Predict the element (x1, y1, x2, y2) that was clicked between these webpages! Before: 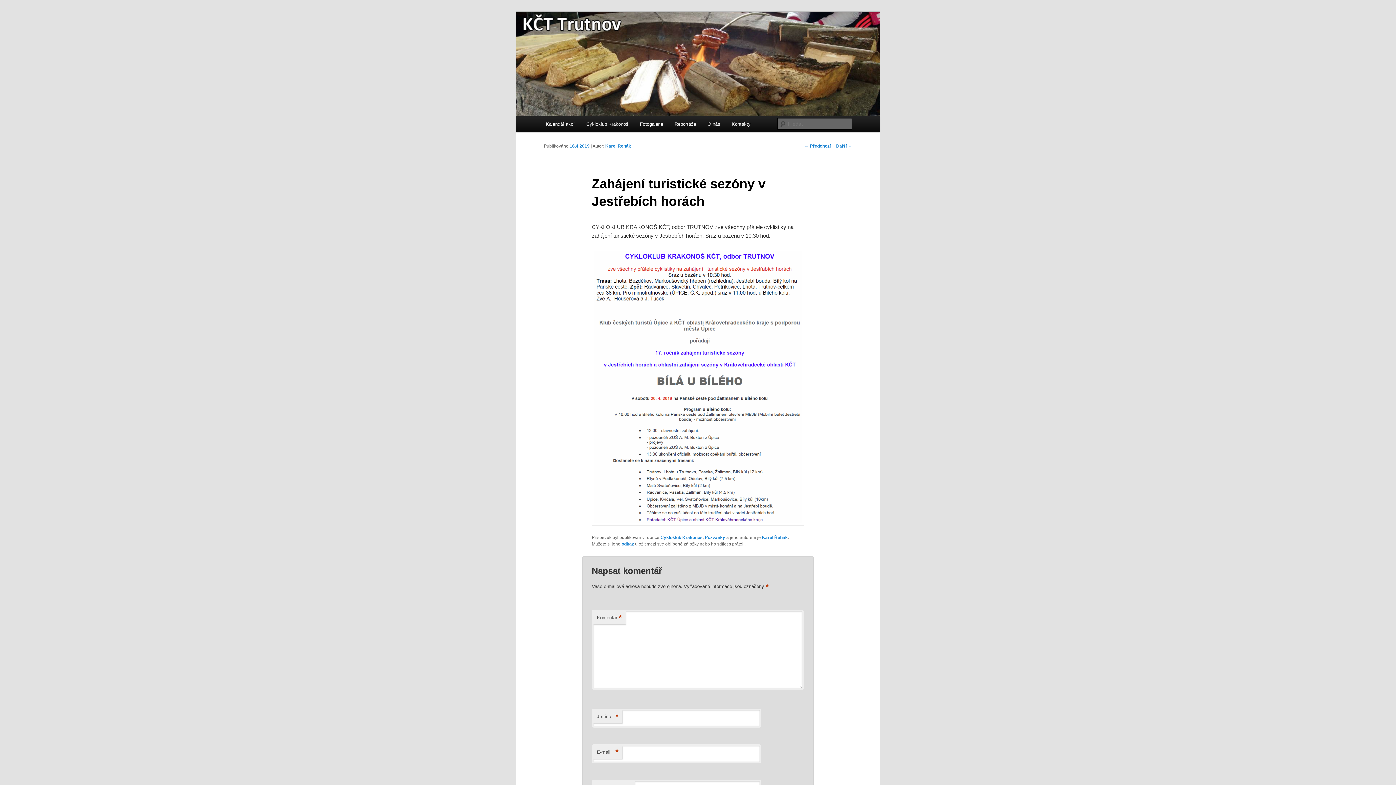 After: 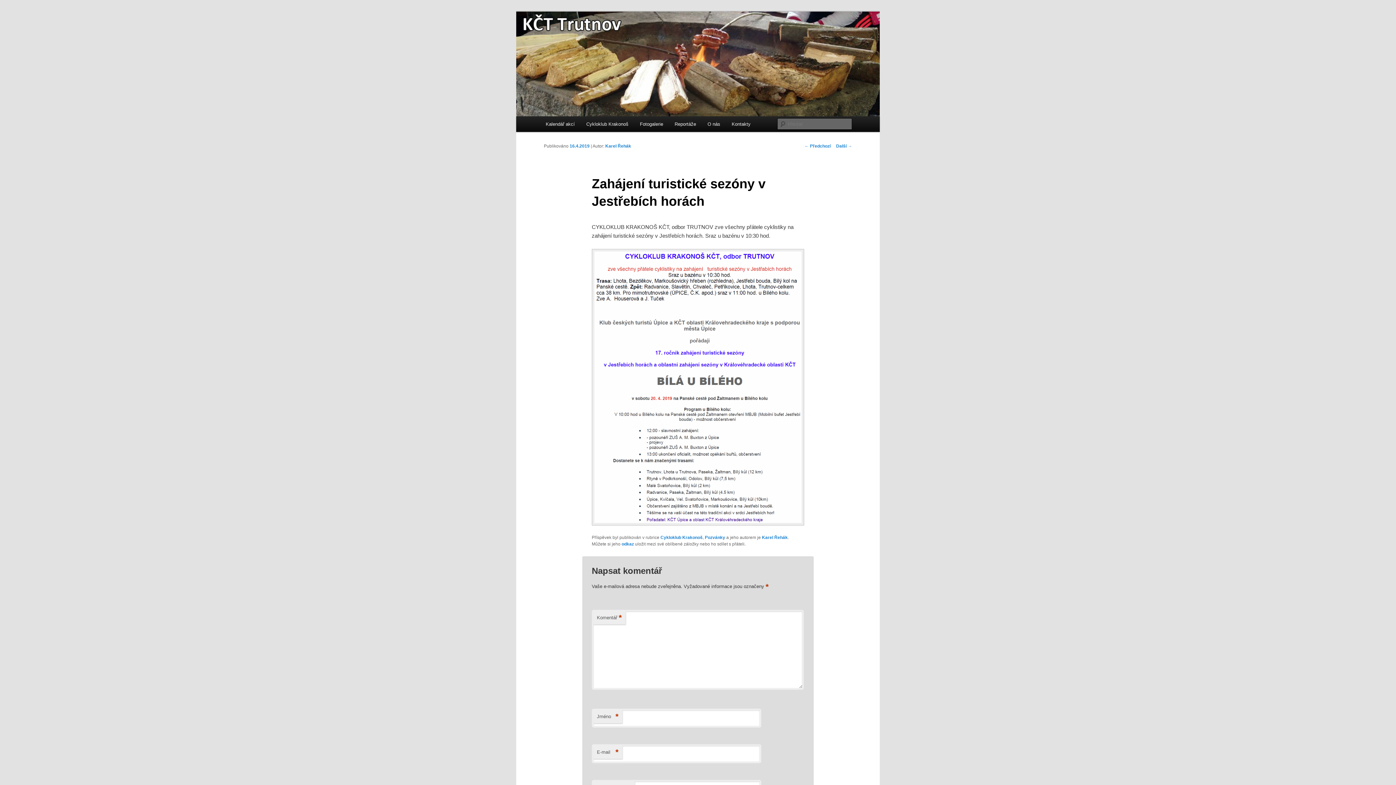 Action: bbox: (591, 249, 804, 525)